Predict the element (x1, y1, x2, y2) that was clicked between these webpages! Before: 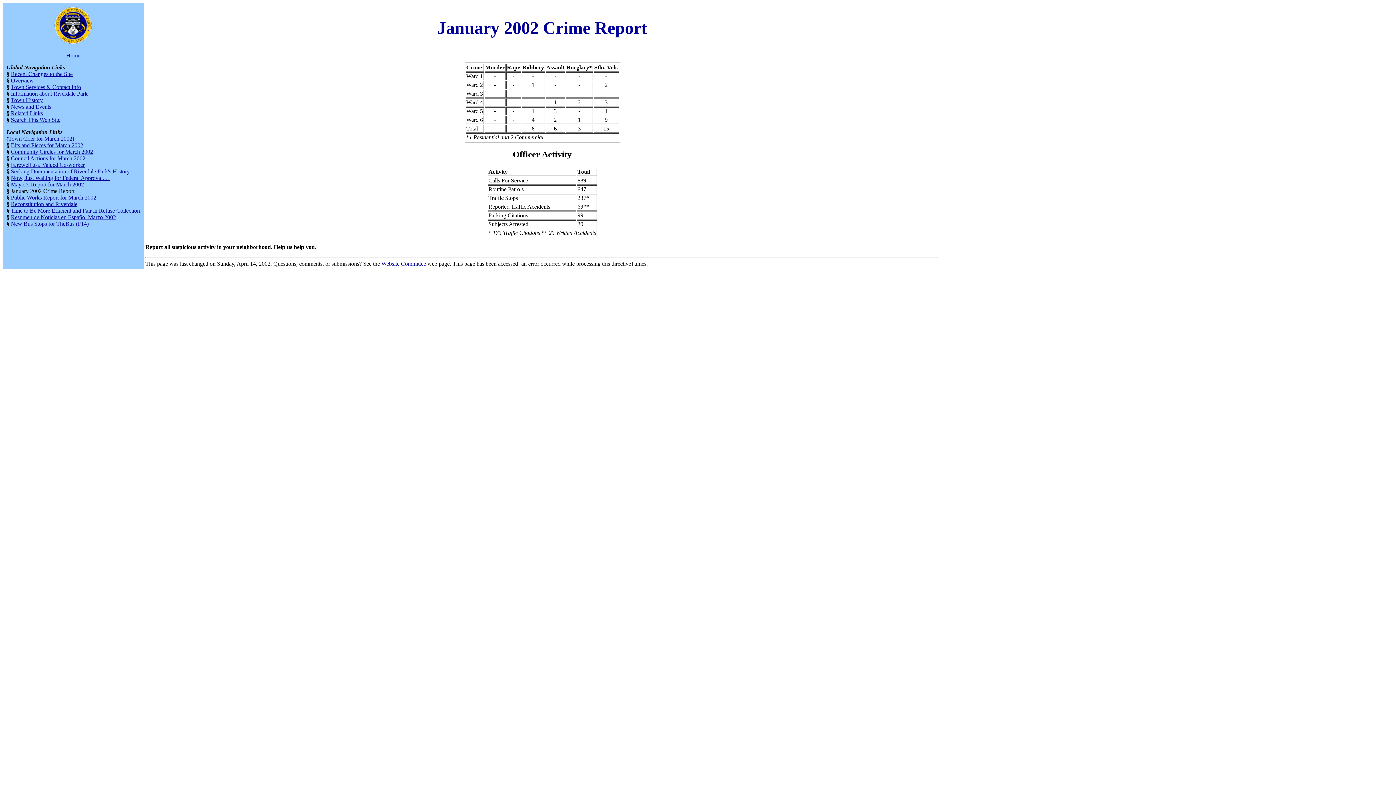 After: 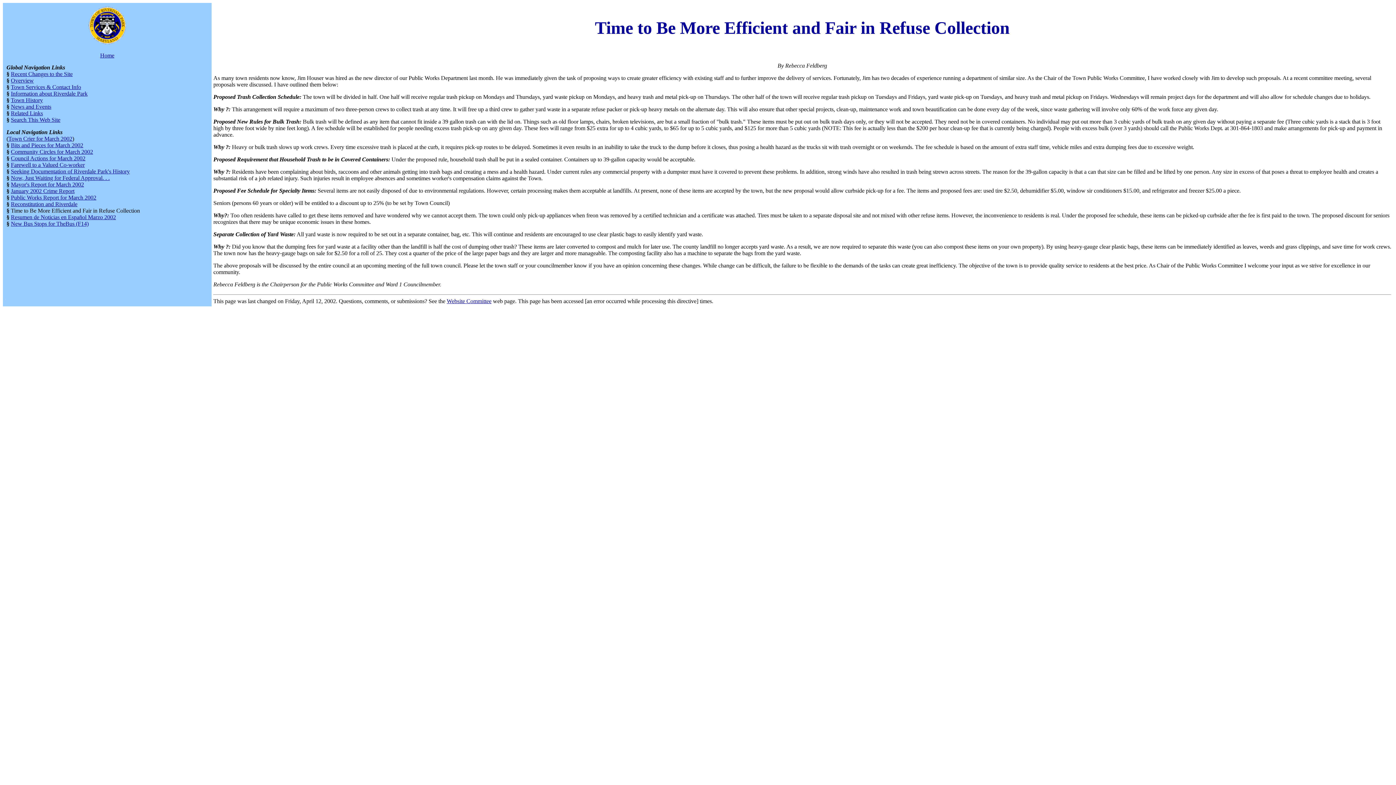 Action: bbox: (10, 207, 140, 213) label: Time to Be More Efficient and Fair in Refuse Collection